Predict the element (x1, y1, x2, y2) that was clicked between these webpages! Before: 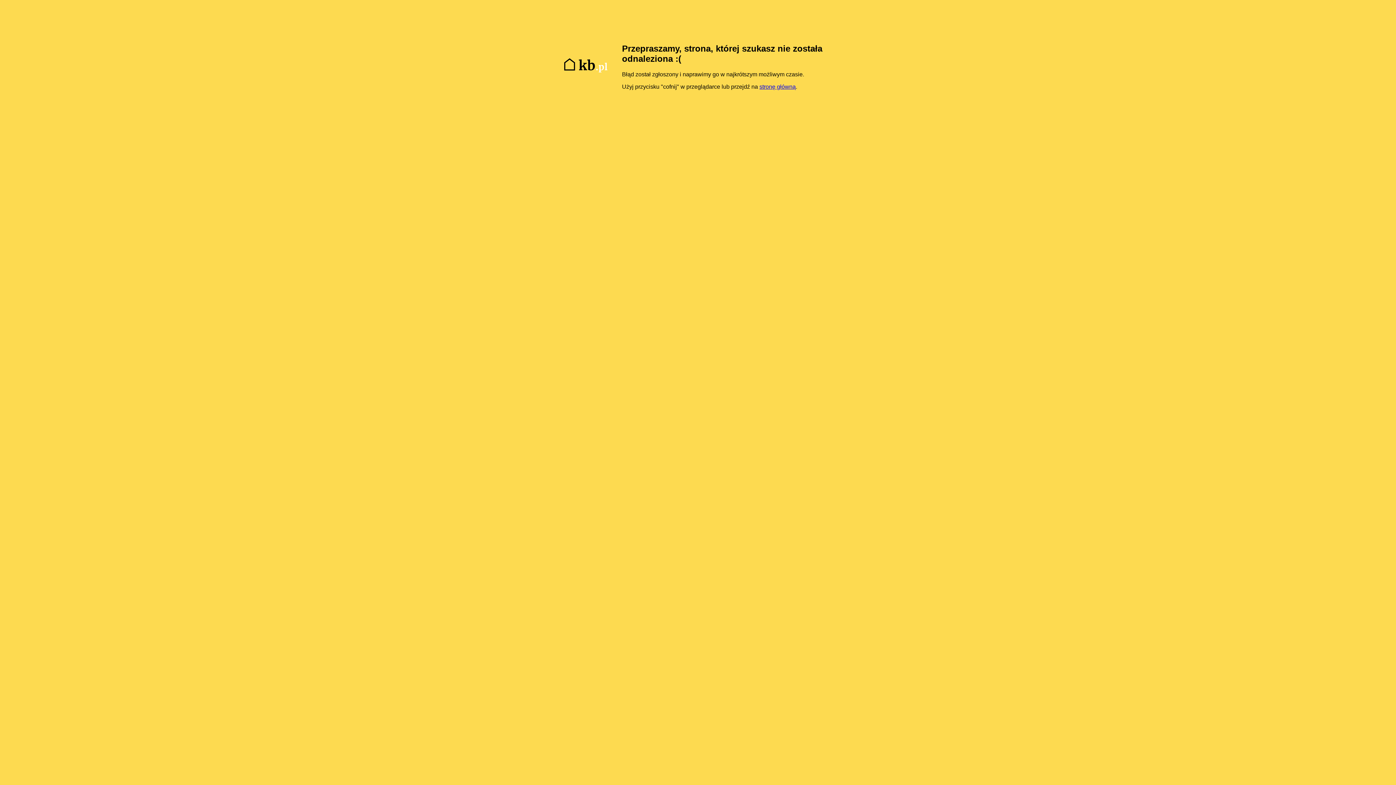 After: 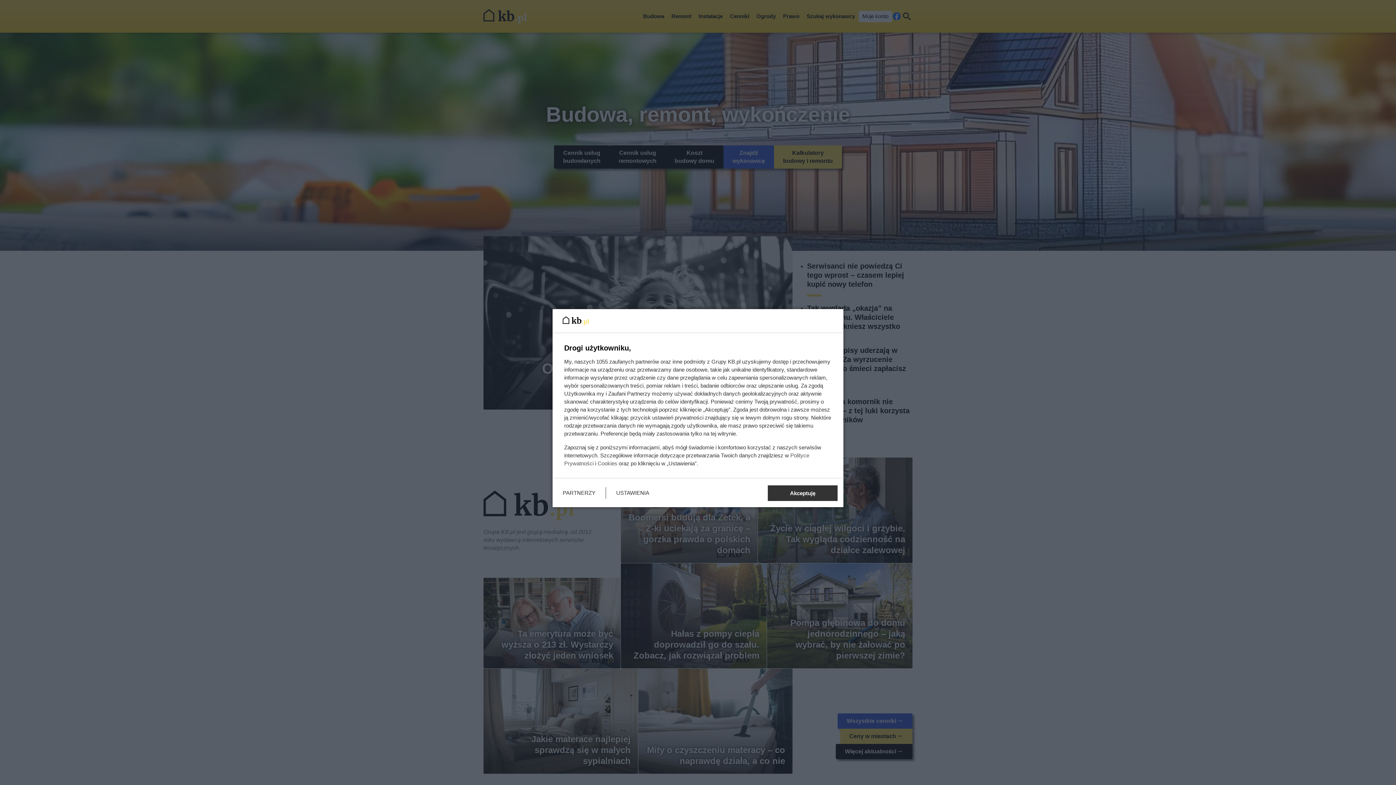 Action: label: stronę główną bbox: (759, 83, 796, 89)